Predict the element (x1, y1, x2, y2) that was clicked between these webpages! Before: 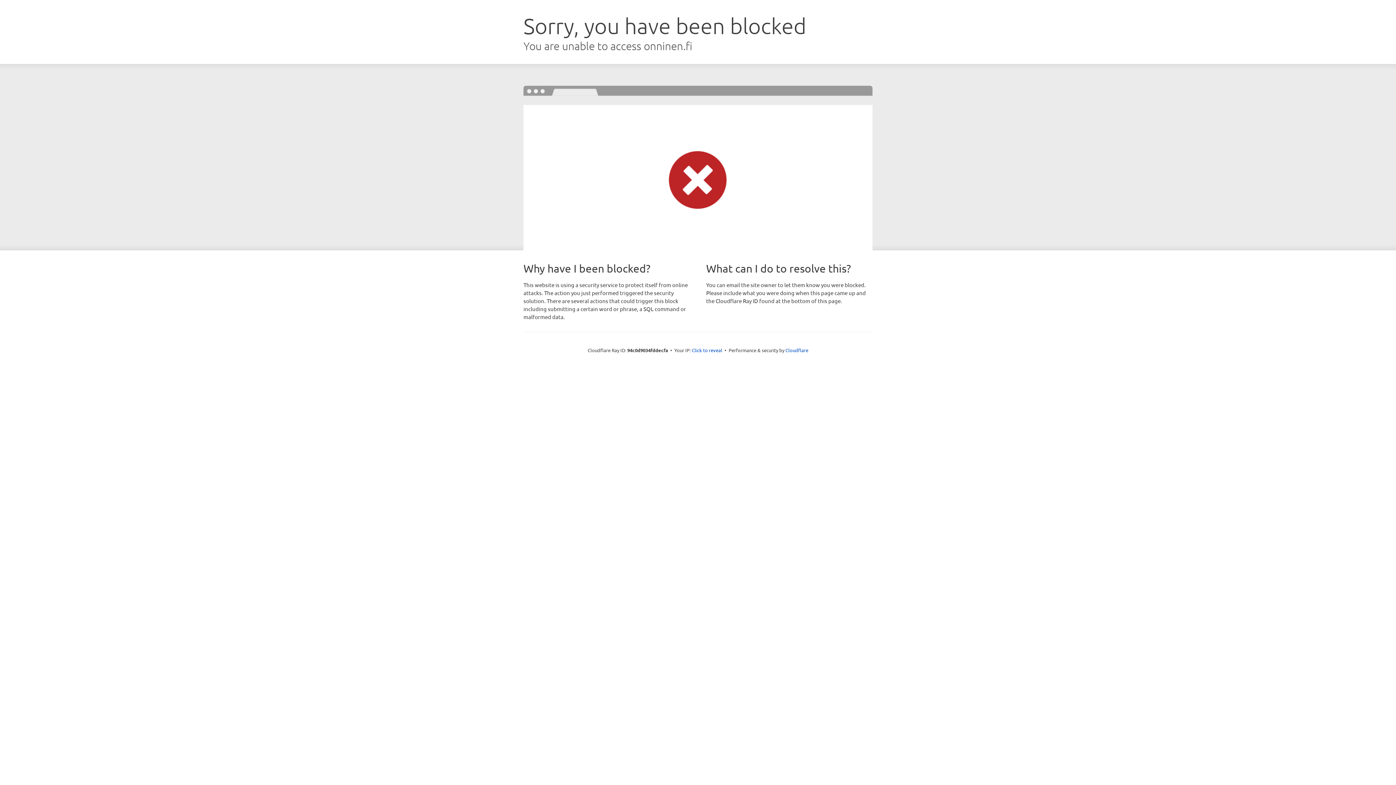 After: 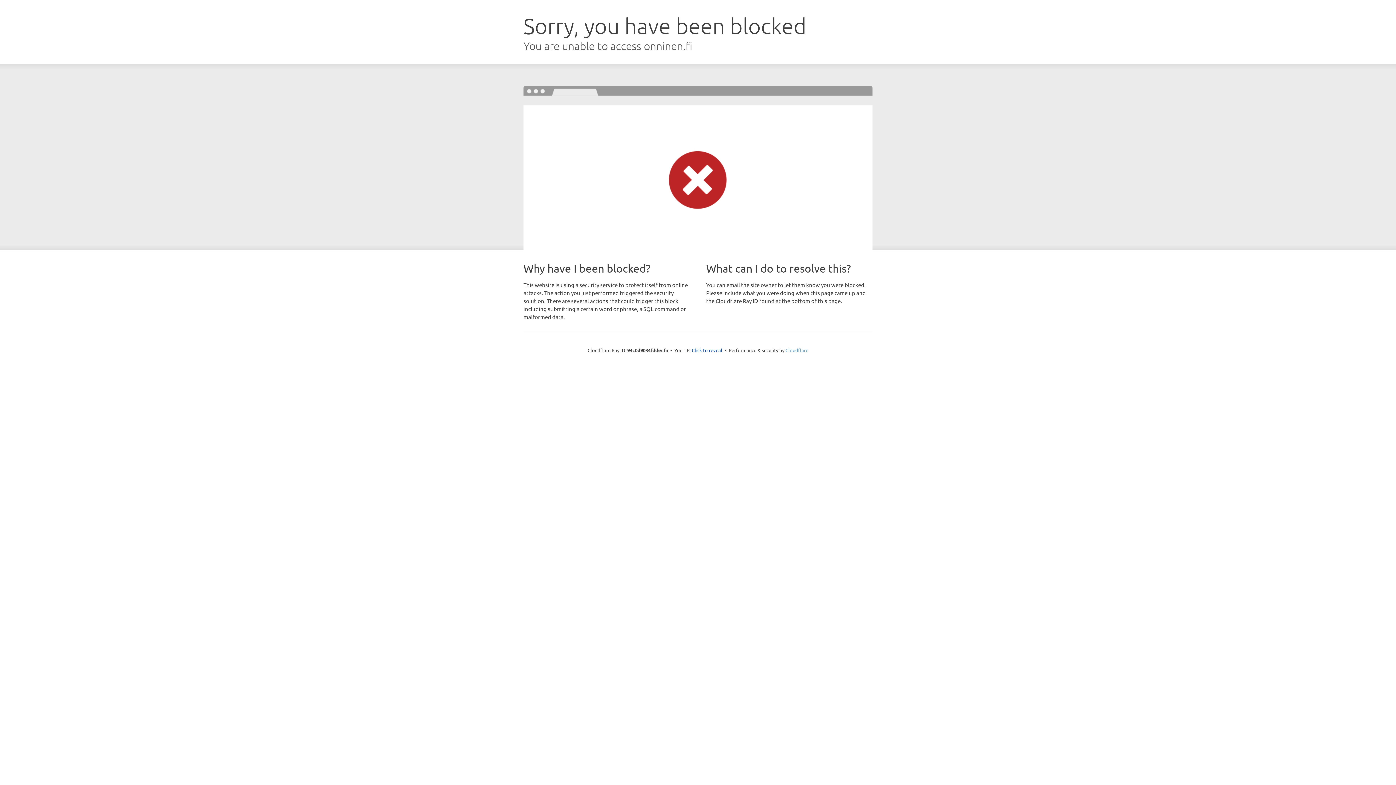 Action: bbox: (785, 347, 808, 353) label: Cloudflare